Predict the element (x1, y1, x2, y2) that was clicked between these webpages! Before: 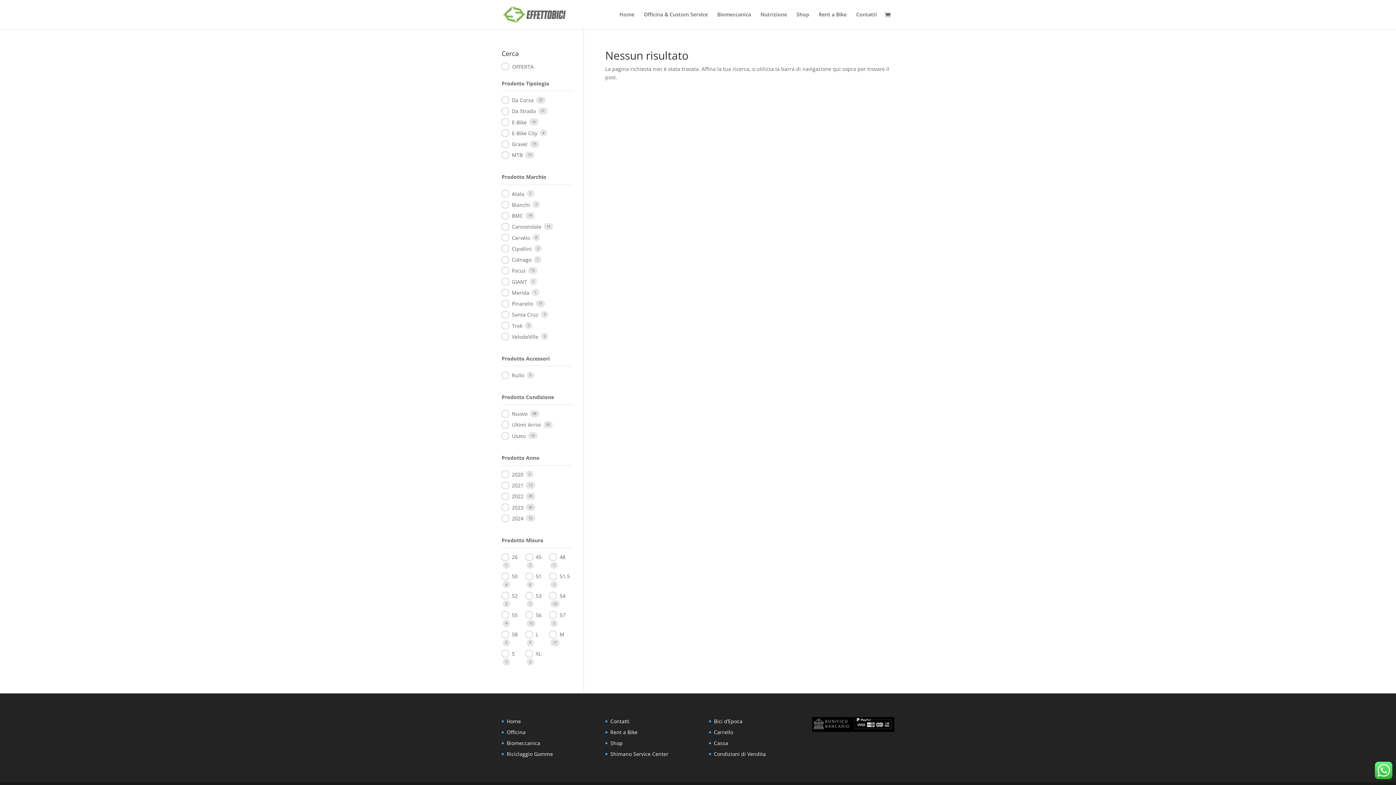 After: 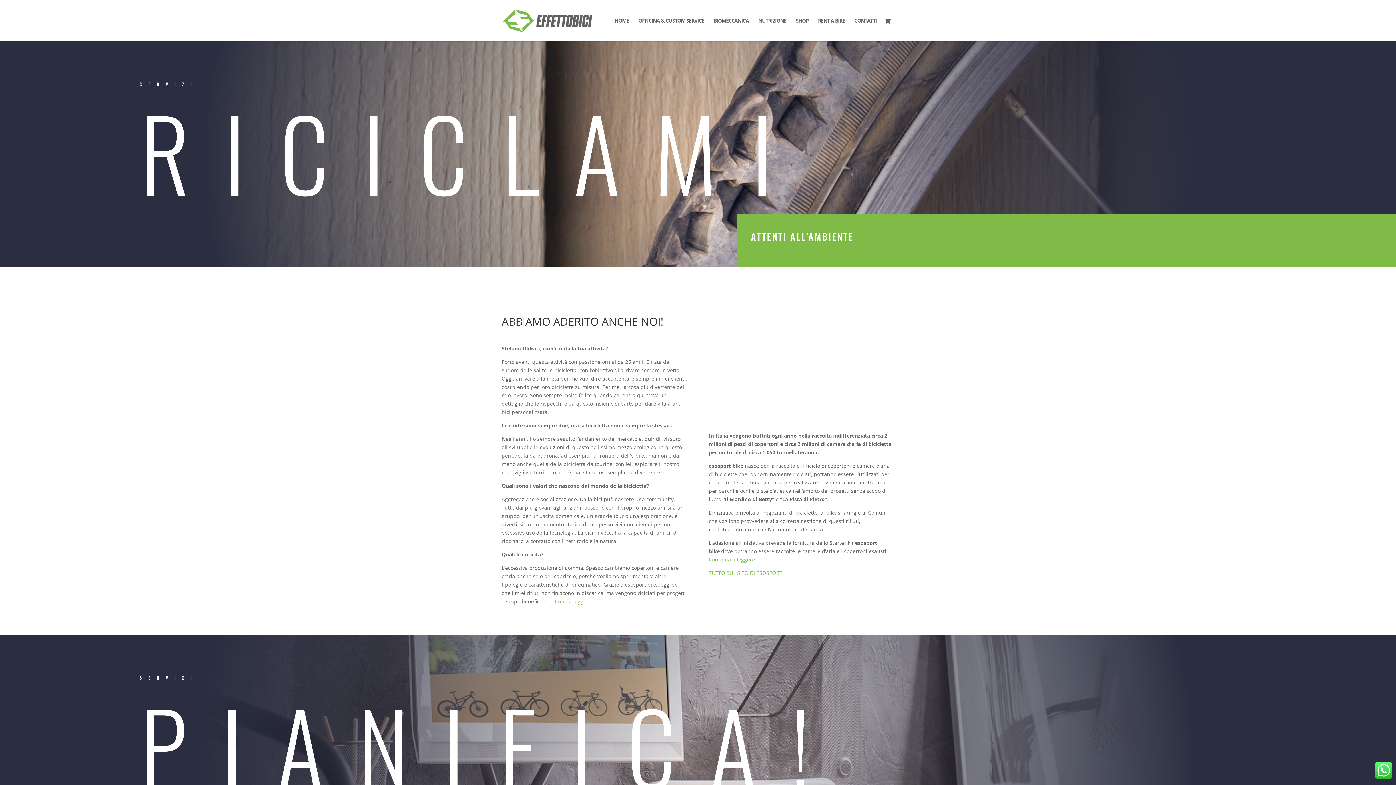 Action: bbox: (506, 750, 553, 757) label: Riciclaggio Gomme